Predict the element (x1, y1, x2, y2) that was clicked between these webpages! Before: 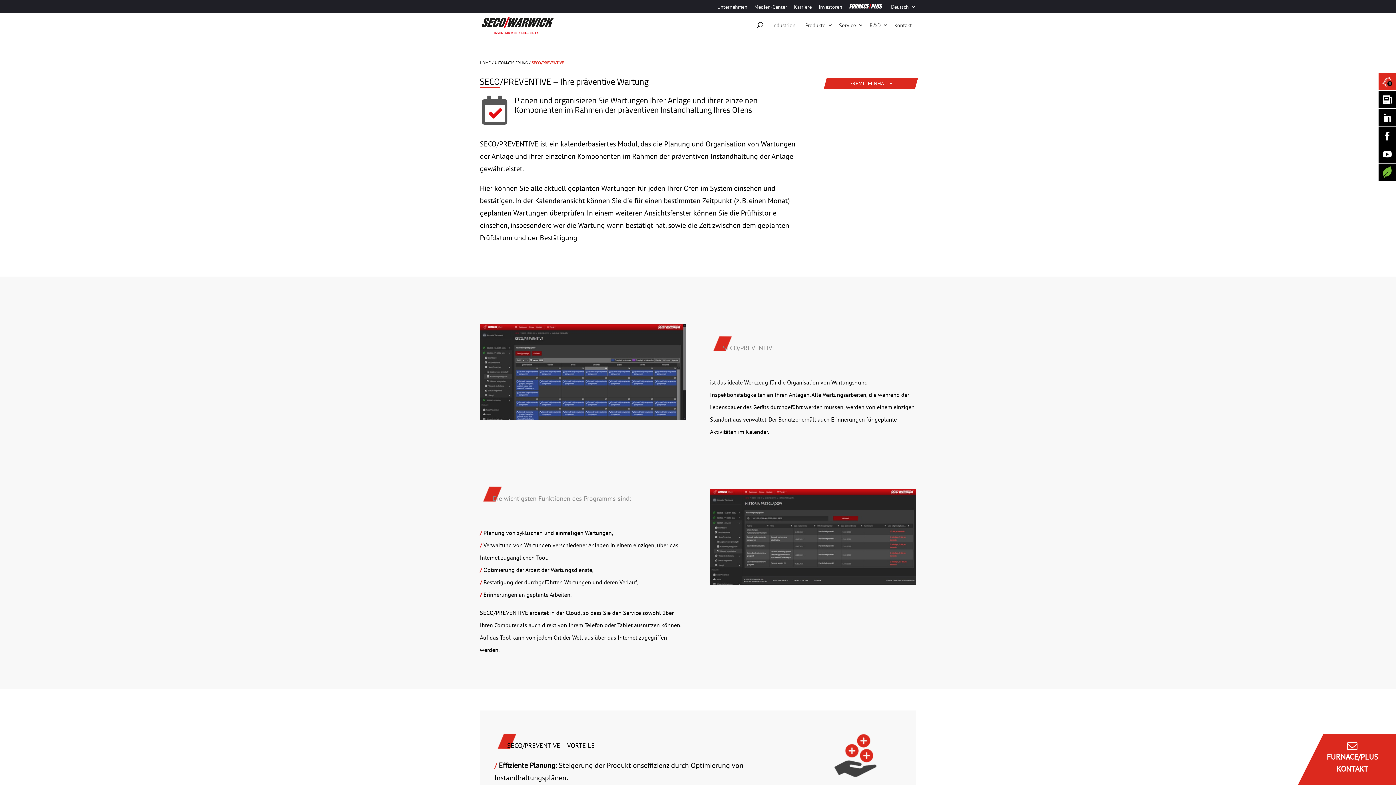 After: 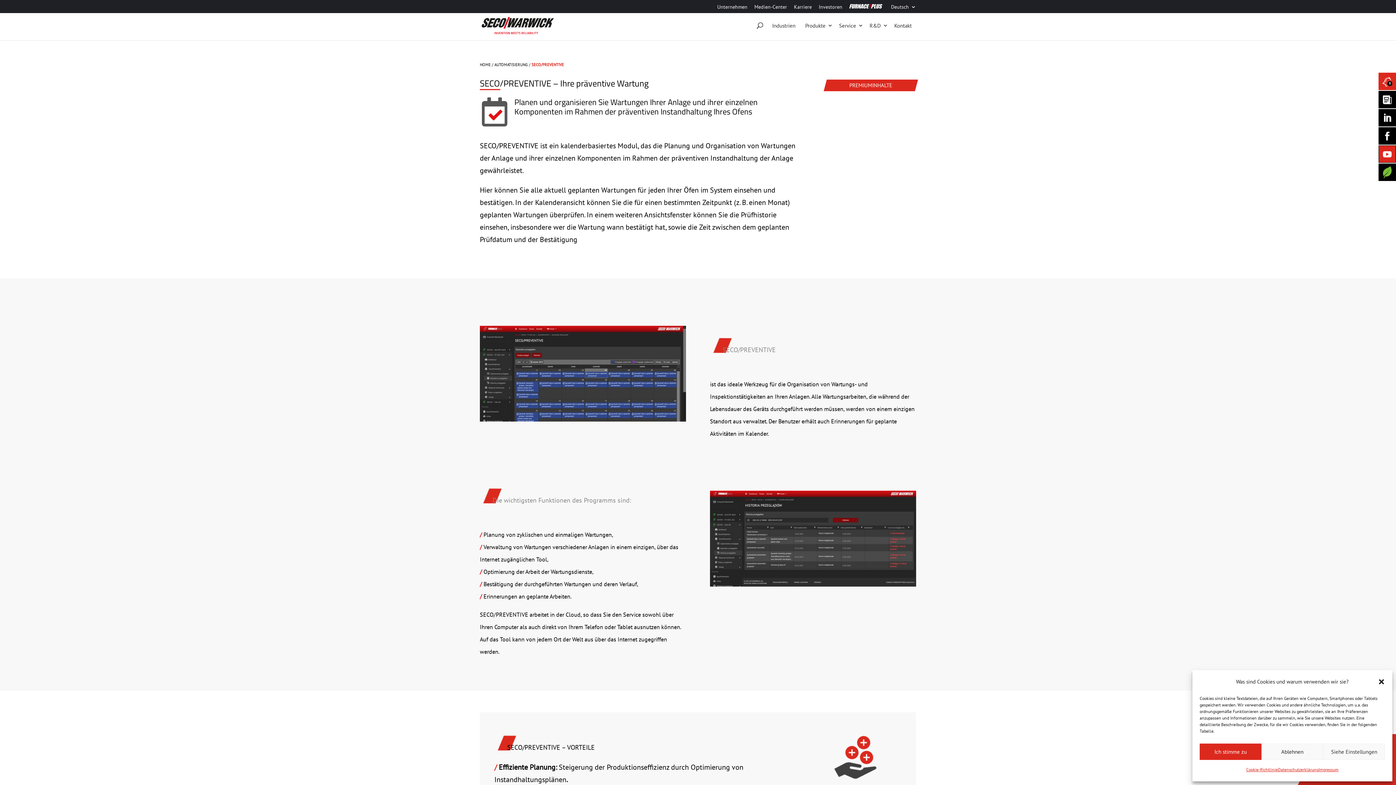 Action: label: SECO/TALKS bbox: (1378, 145, 1396, 162)